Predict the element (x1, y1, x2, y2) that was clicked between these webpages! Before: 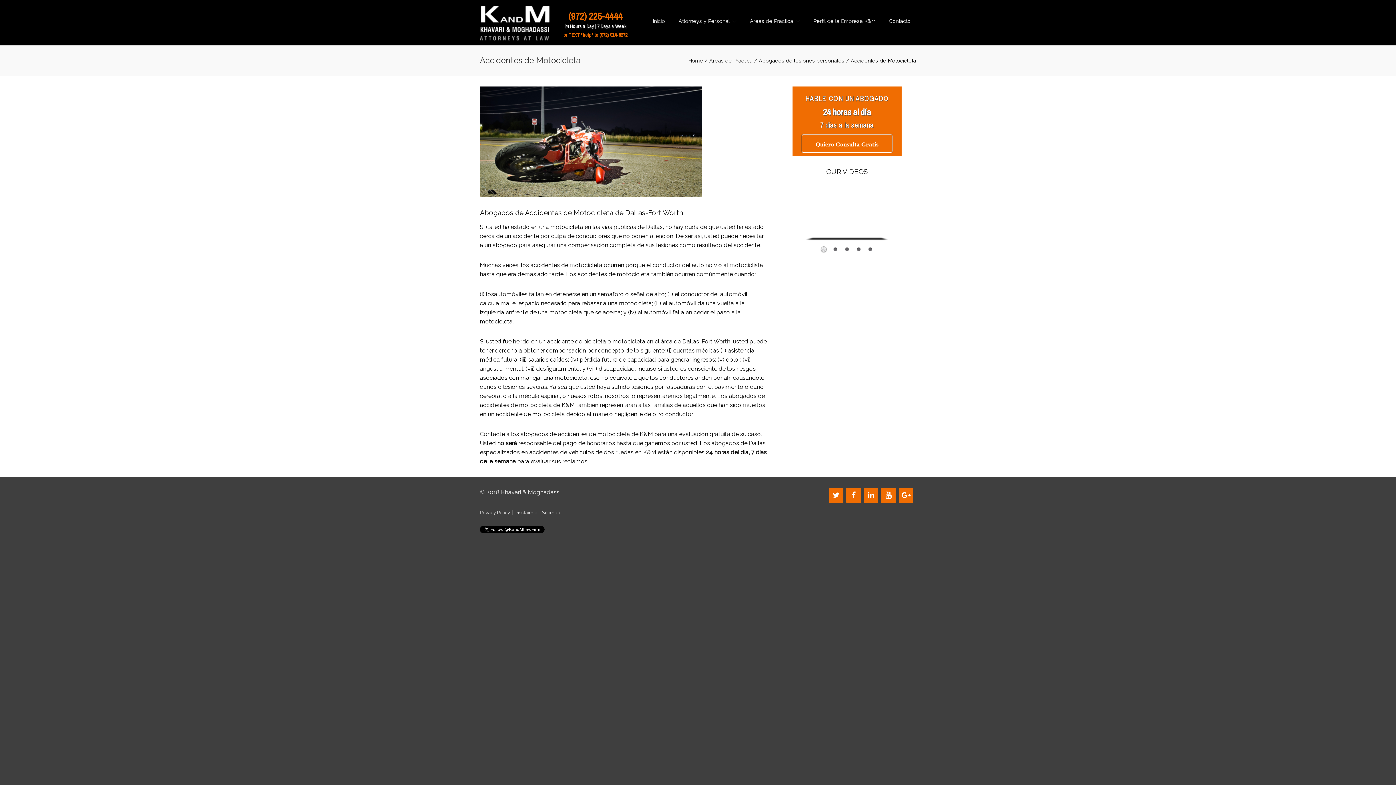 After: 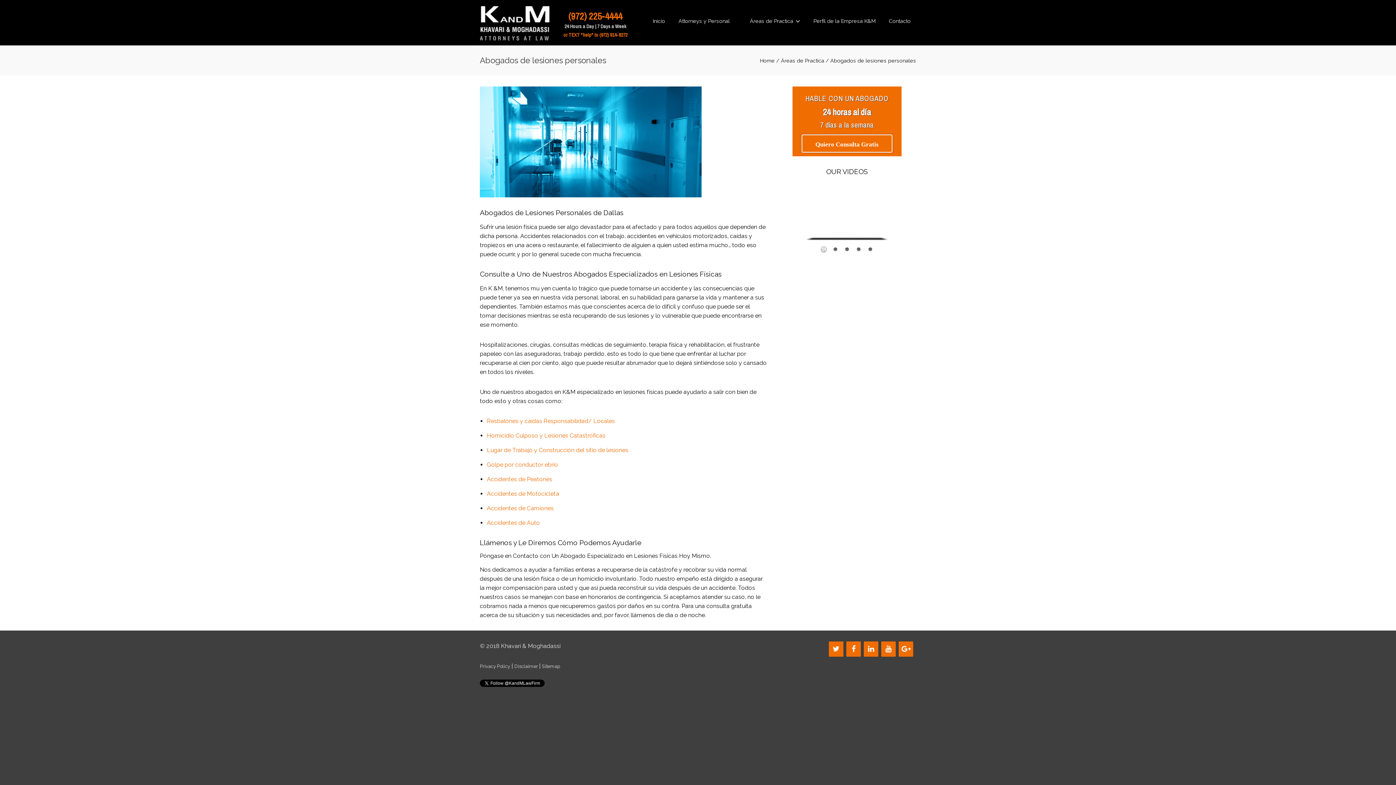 Action: bbox: (758, 57, 844, 63) label: Abogados de lesiones personales